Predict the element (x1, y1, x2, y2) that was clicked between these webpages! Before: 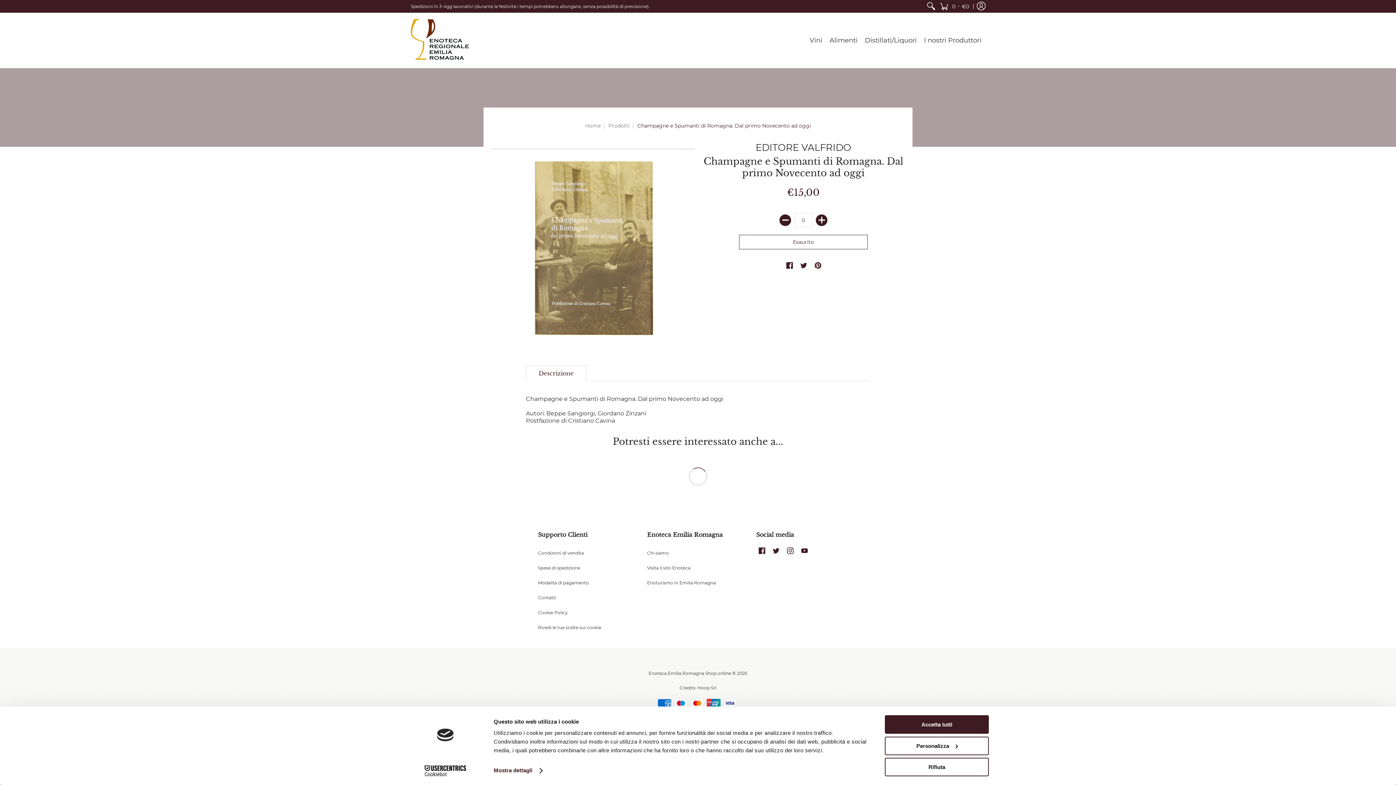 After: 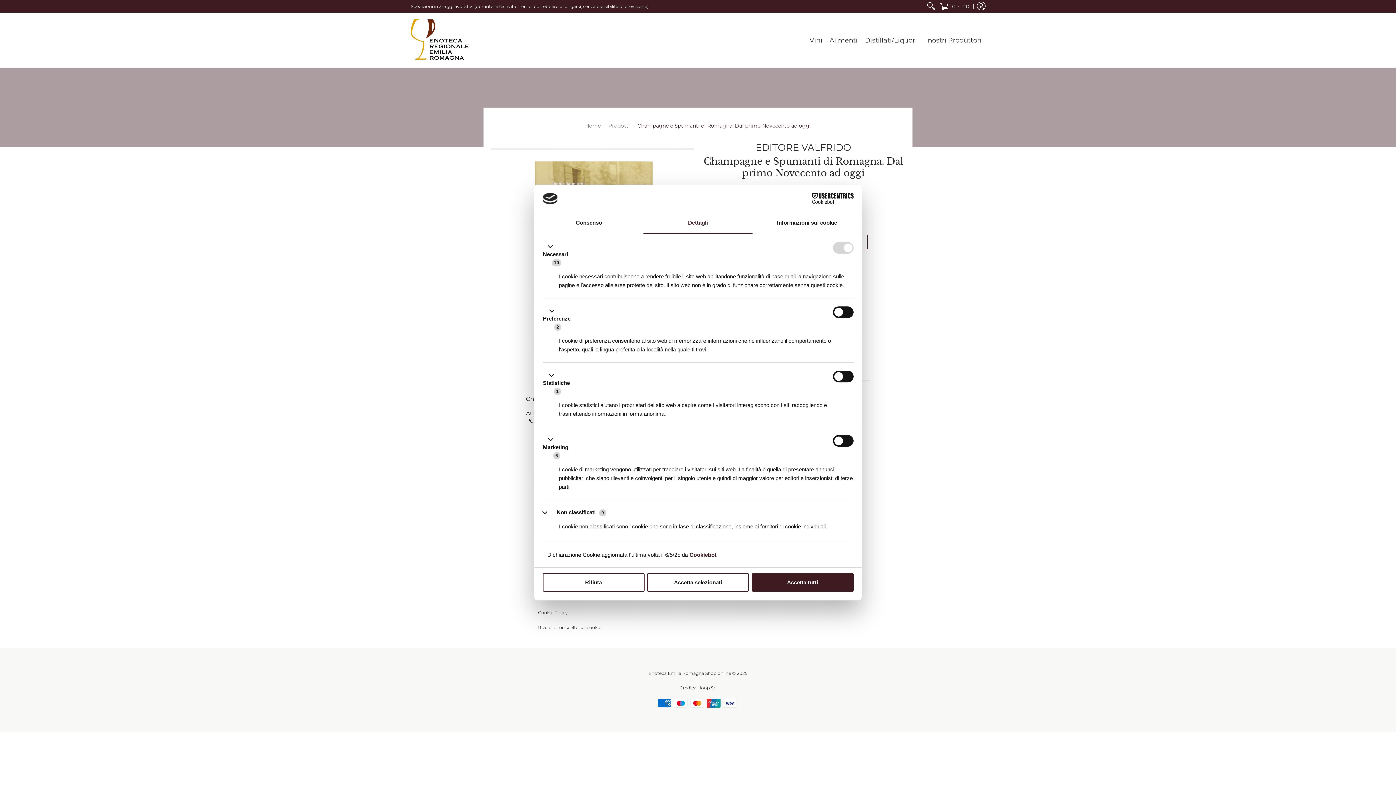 Action: bbox: (885, 736, 989, 755) label: Personalizza